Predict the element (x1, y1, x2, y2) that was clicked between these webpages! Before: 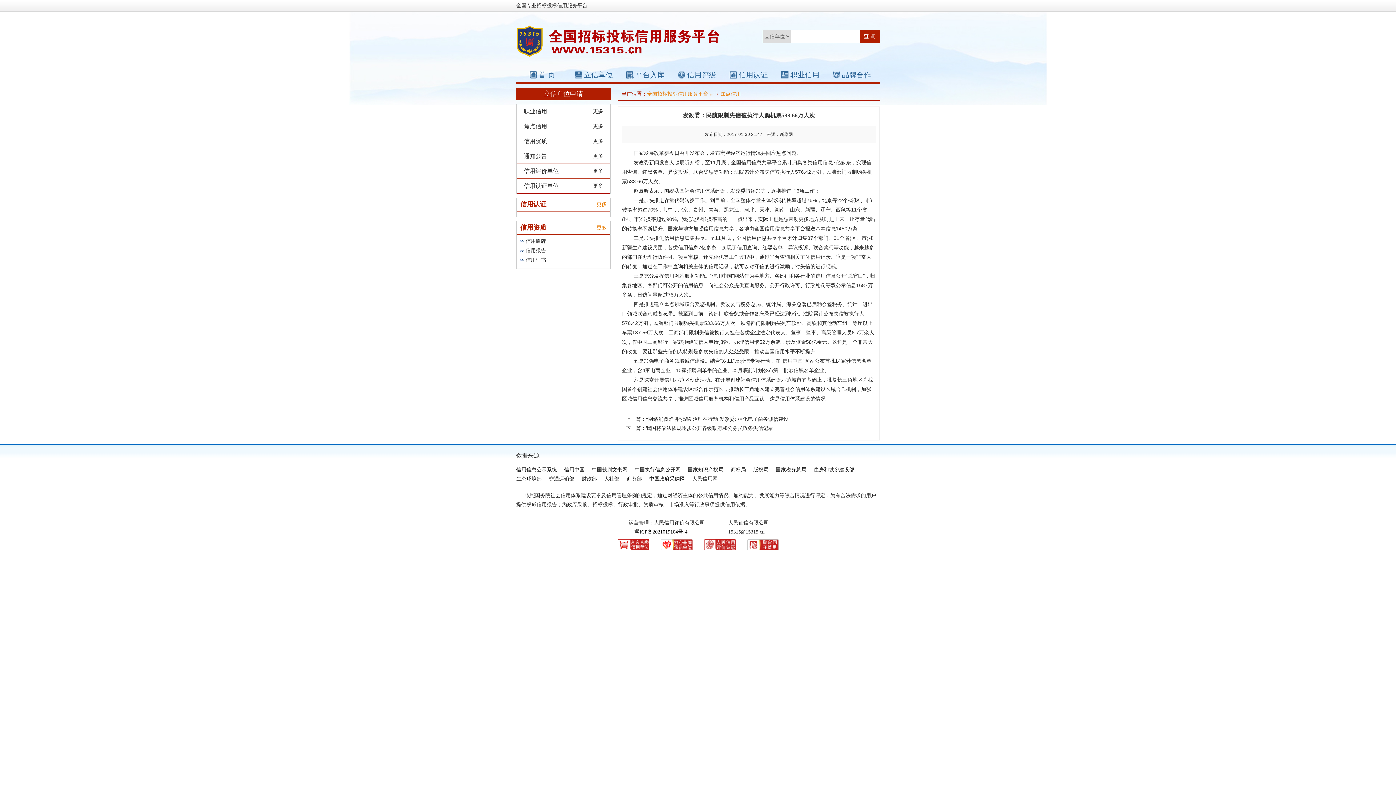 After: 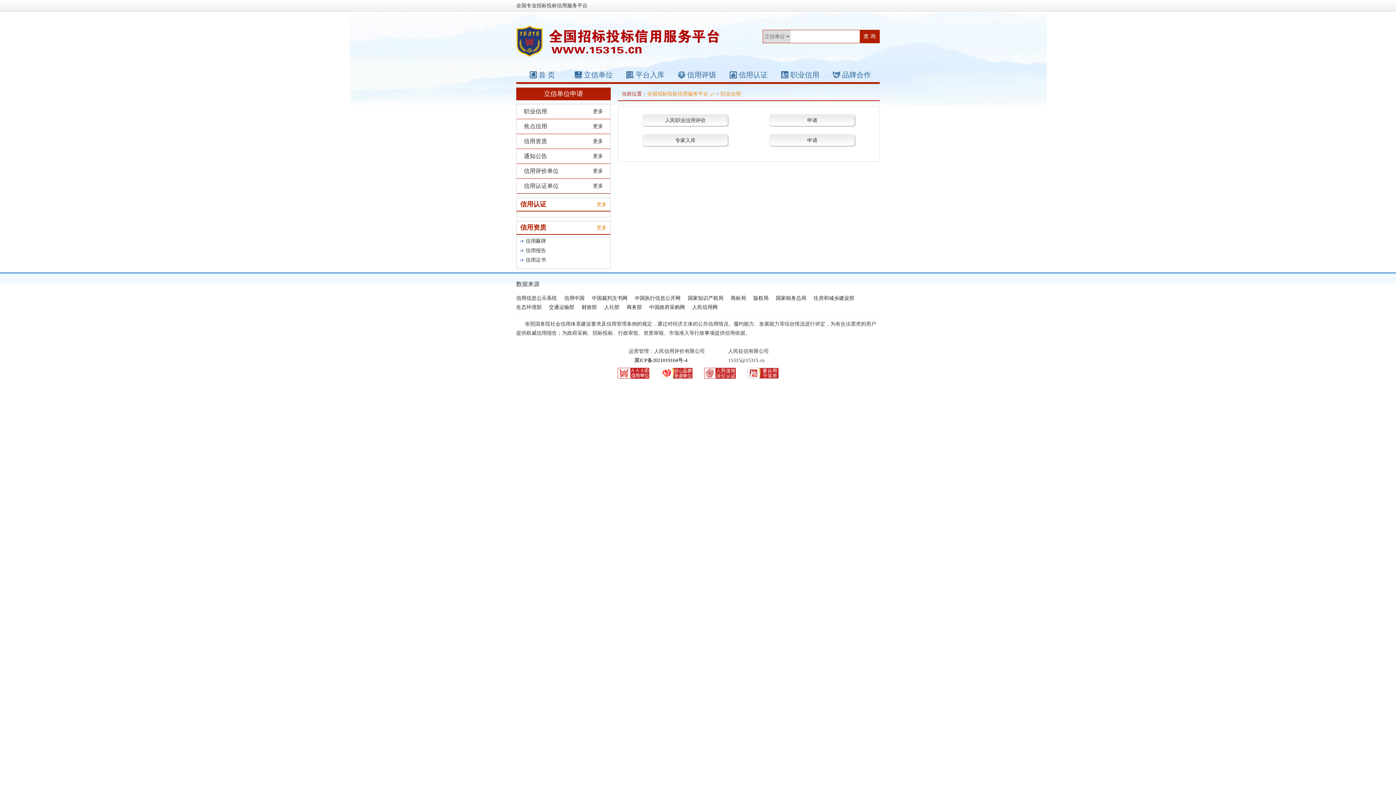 Action: bbox: (524, 108, 547, 114) label: 职业信用
更多